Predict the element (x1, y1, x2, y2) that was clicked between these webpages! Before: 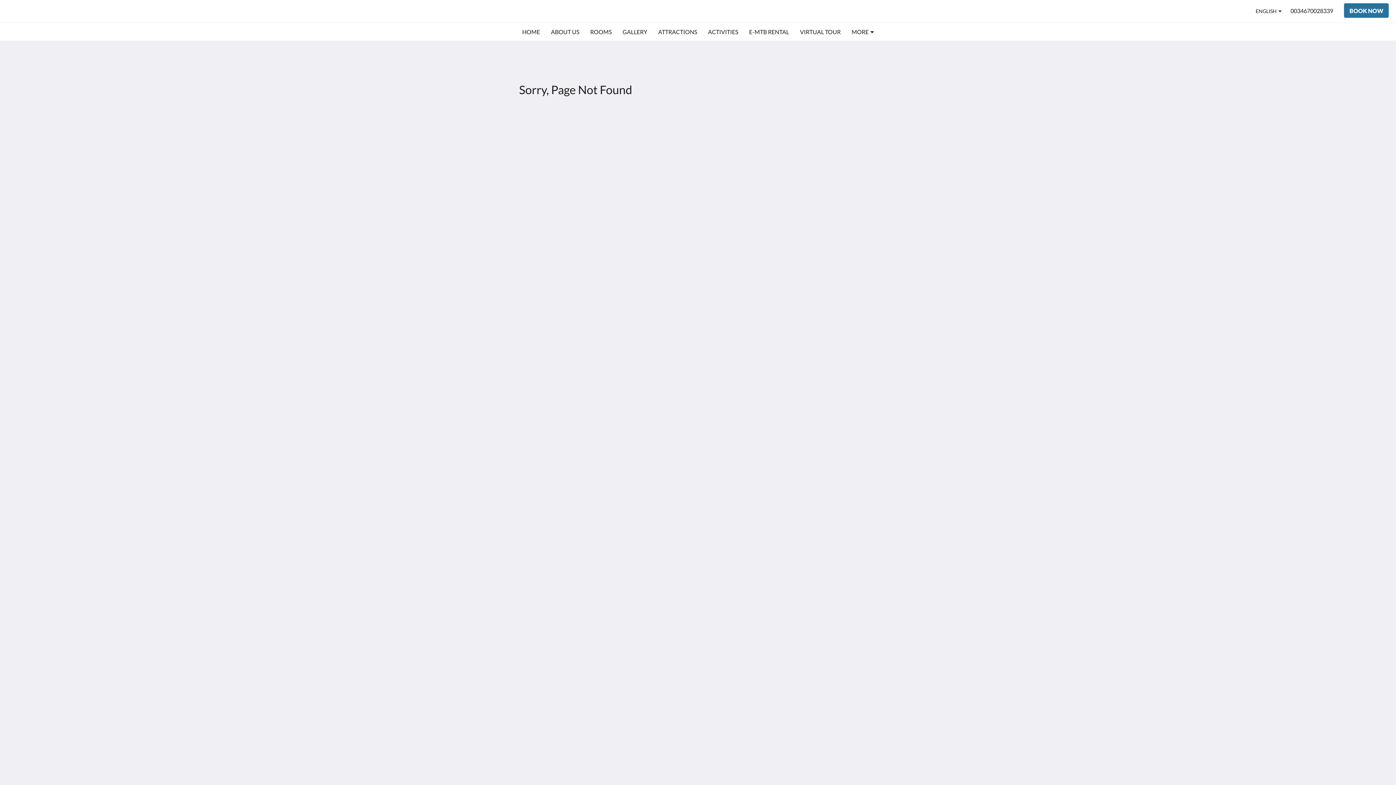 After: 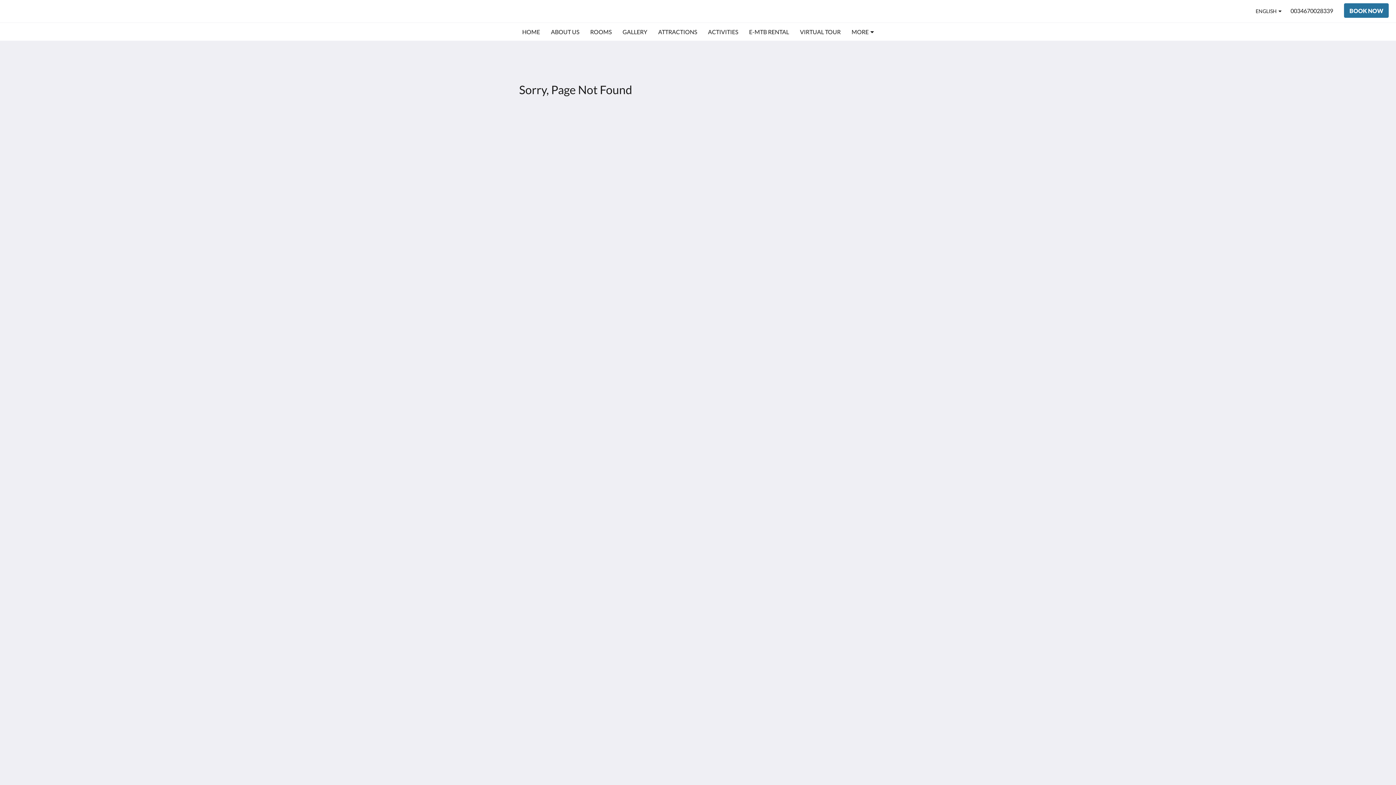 Action: bbox: (869, 130, 884, 145) label: Instagram - Opens in a new window